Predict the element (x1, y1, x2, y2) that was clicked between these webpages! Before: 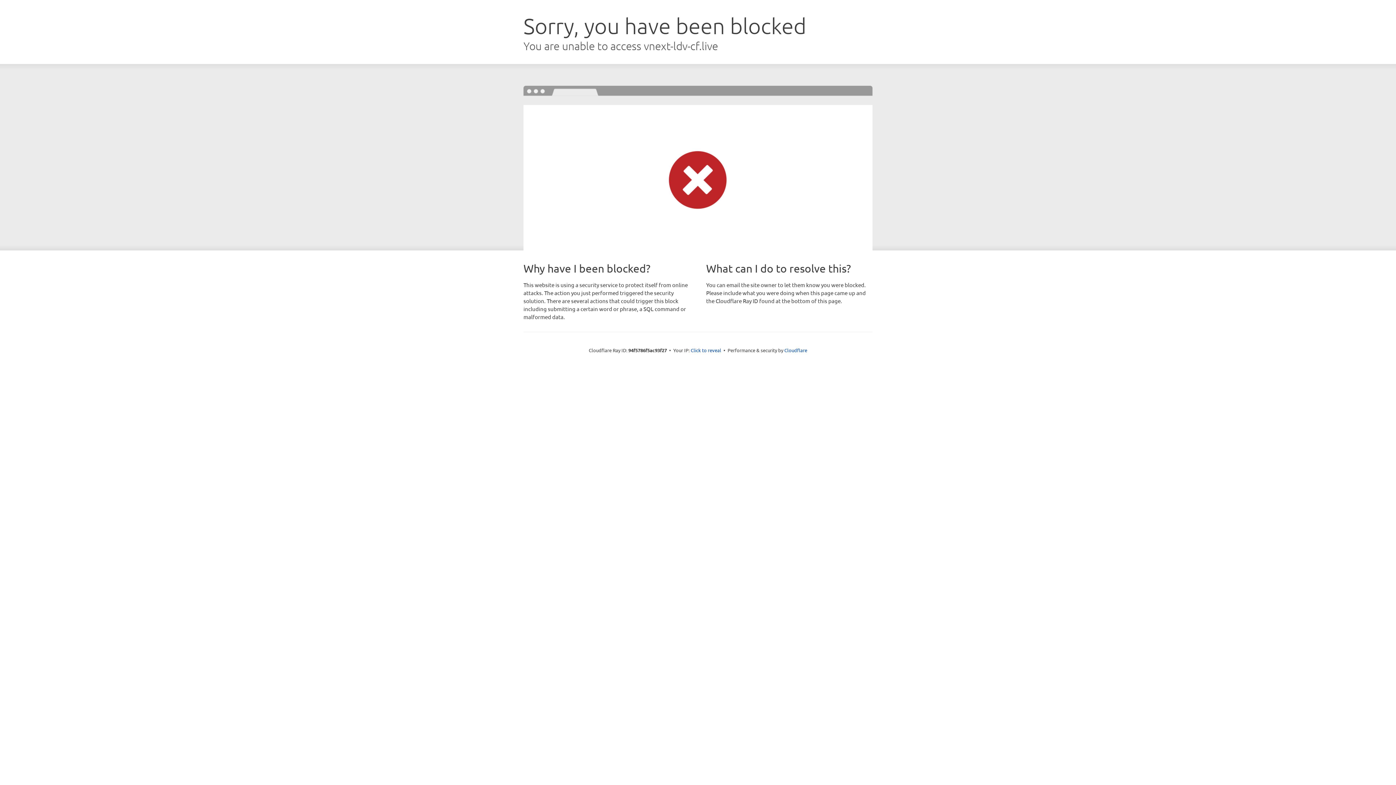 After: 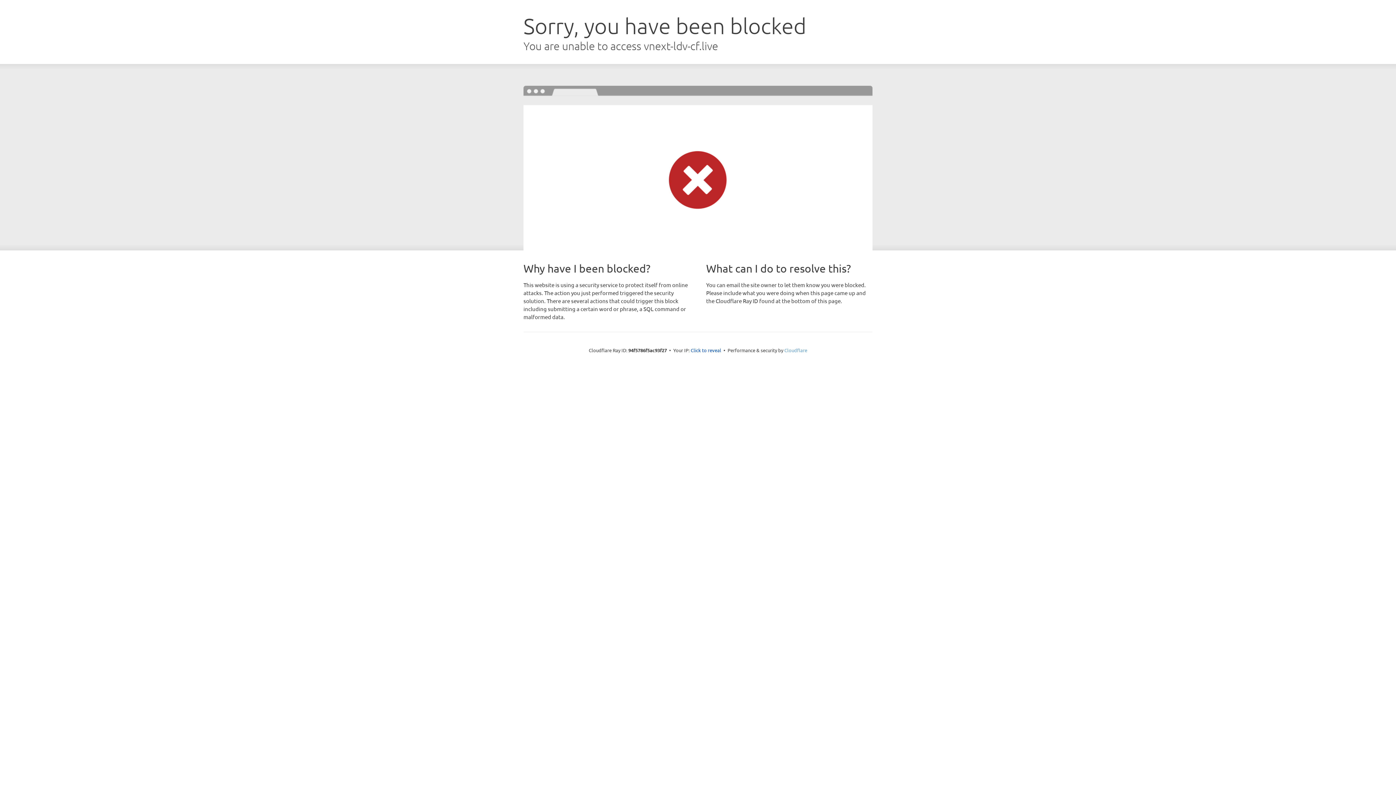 Action: bbox: (784, 347, 807, 353) label: Cloudflare